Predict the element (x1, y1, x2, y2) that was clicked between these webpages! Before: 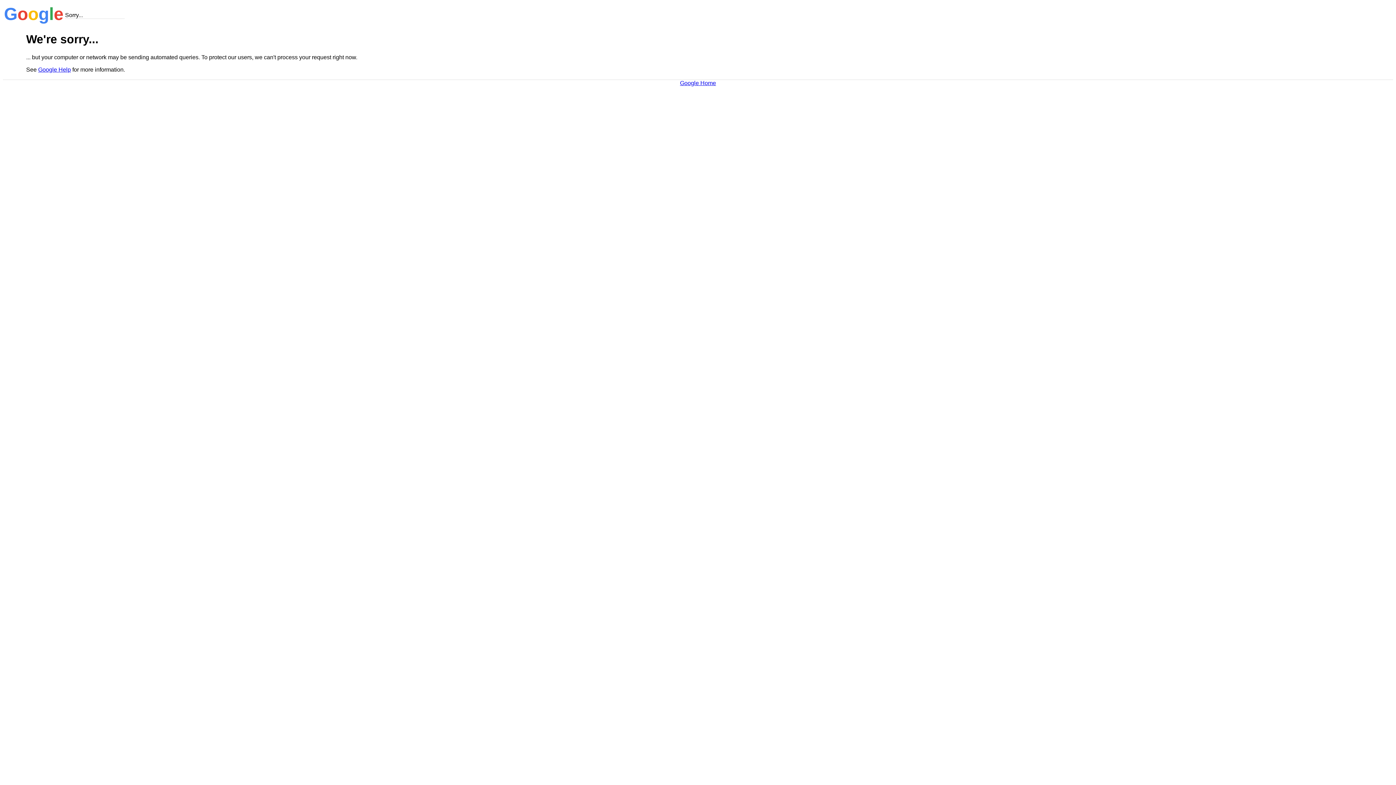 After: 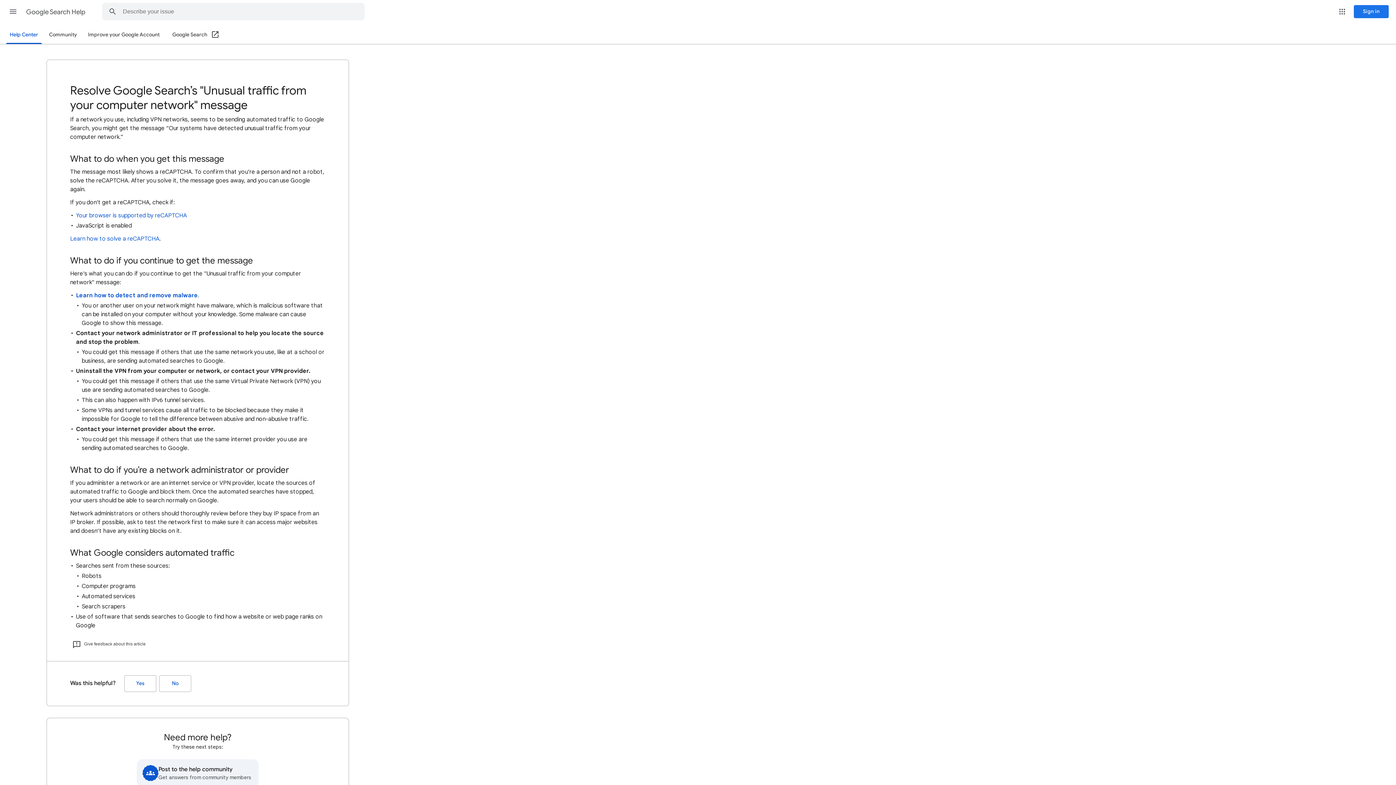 Action: bbox: (38, 66, 70, 72) label: Google Help